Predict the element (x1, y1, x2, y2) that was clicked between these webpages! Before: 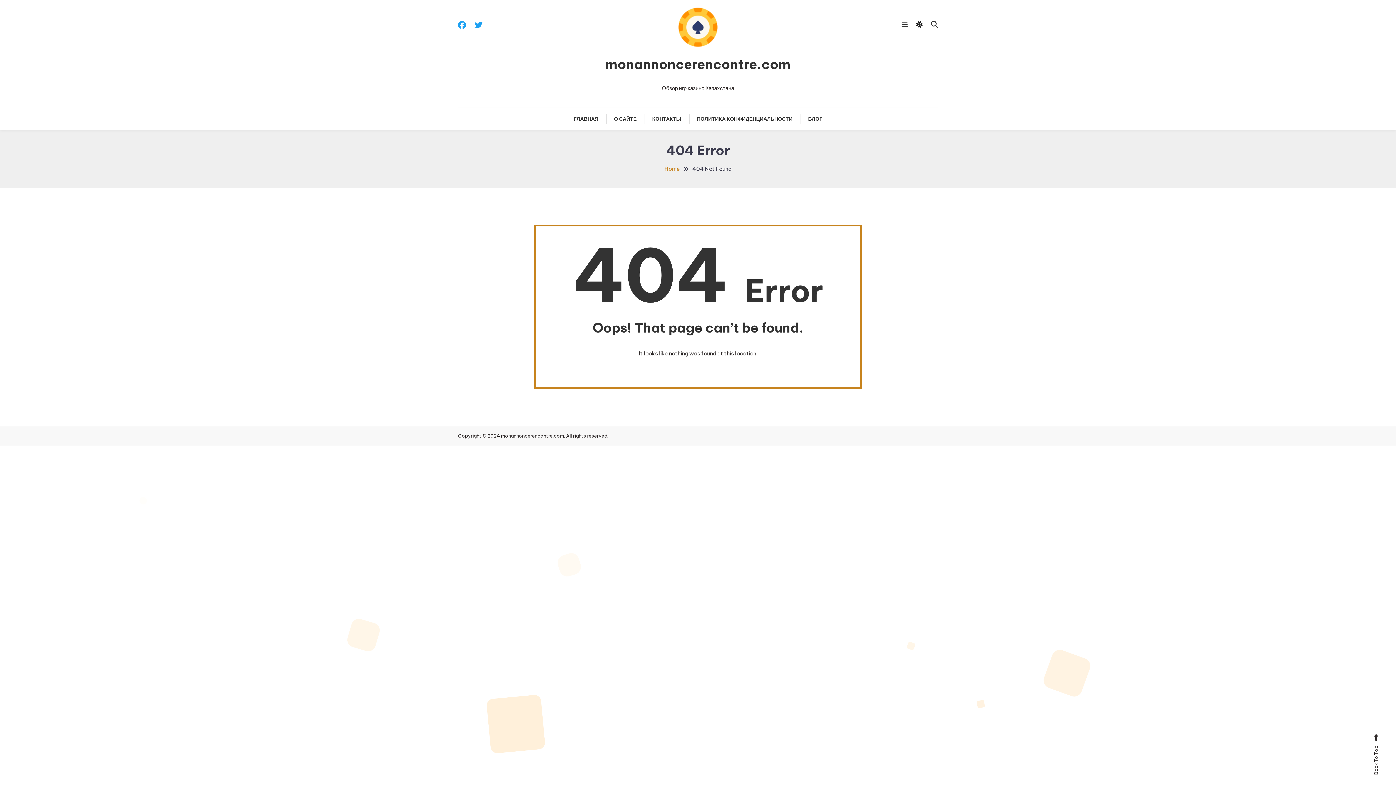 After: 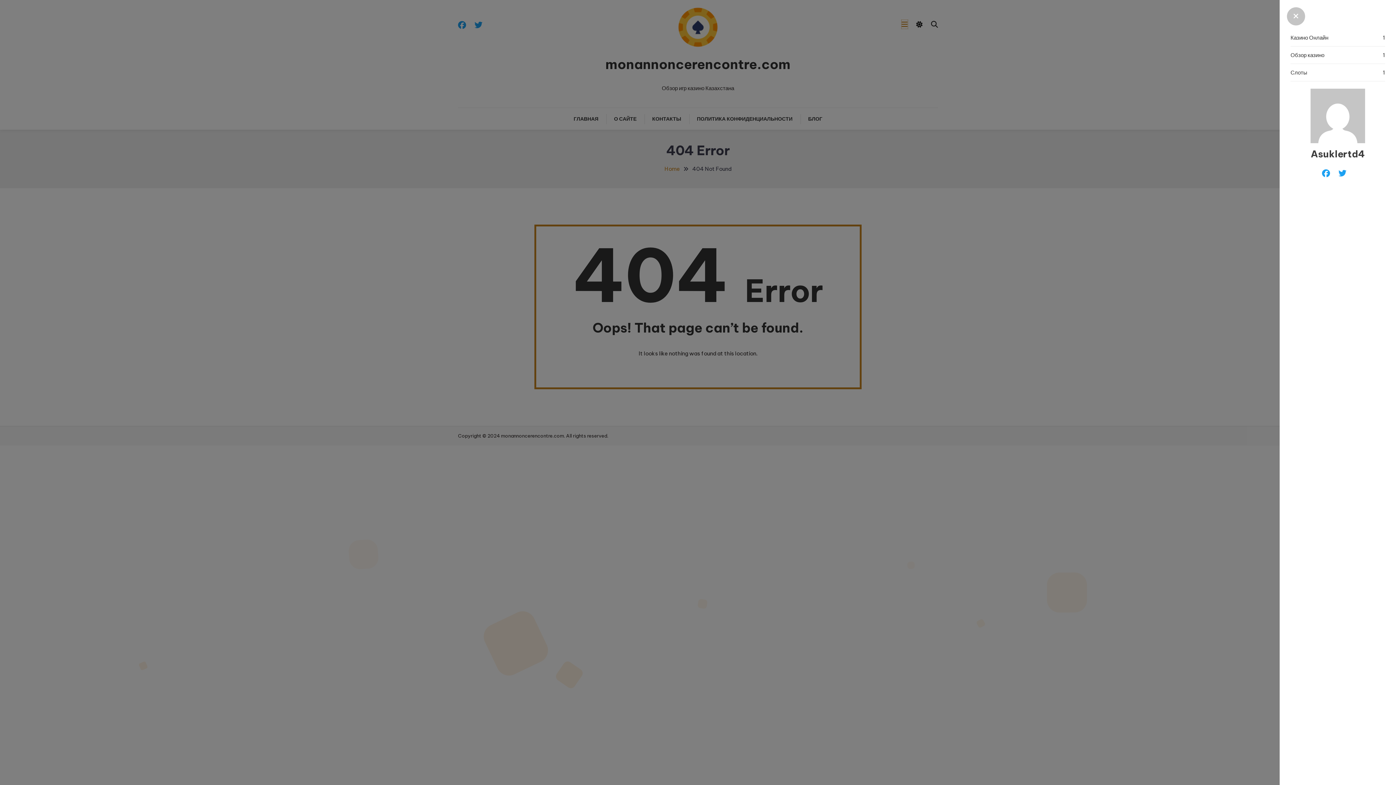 Action: bbox: (901, 20, 908, 28)